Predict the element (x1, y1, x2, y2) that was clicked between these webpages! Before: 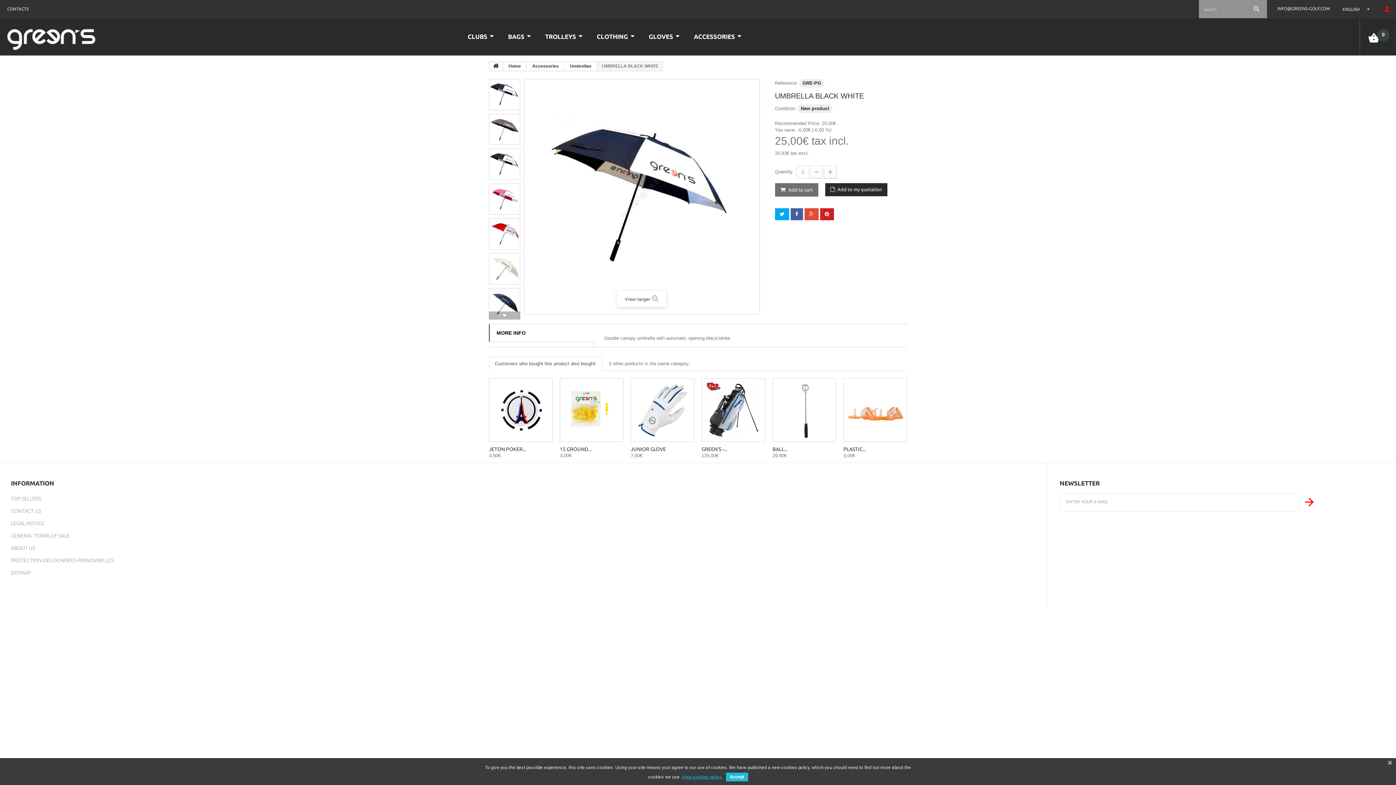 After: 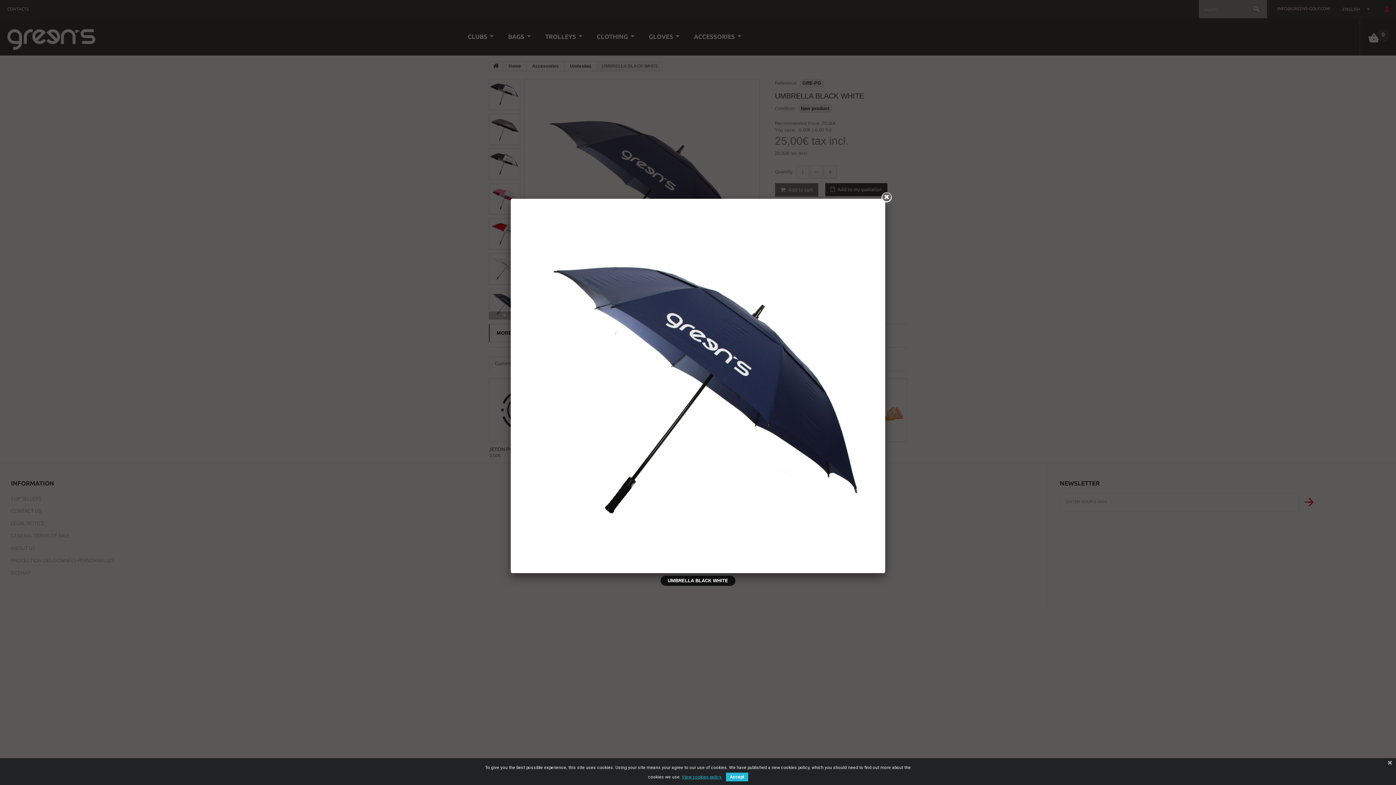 Action: bbox: (489, 288, 520, 319)